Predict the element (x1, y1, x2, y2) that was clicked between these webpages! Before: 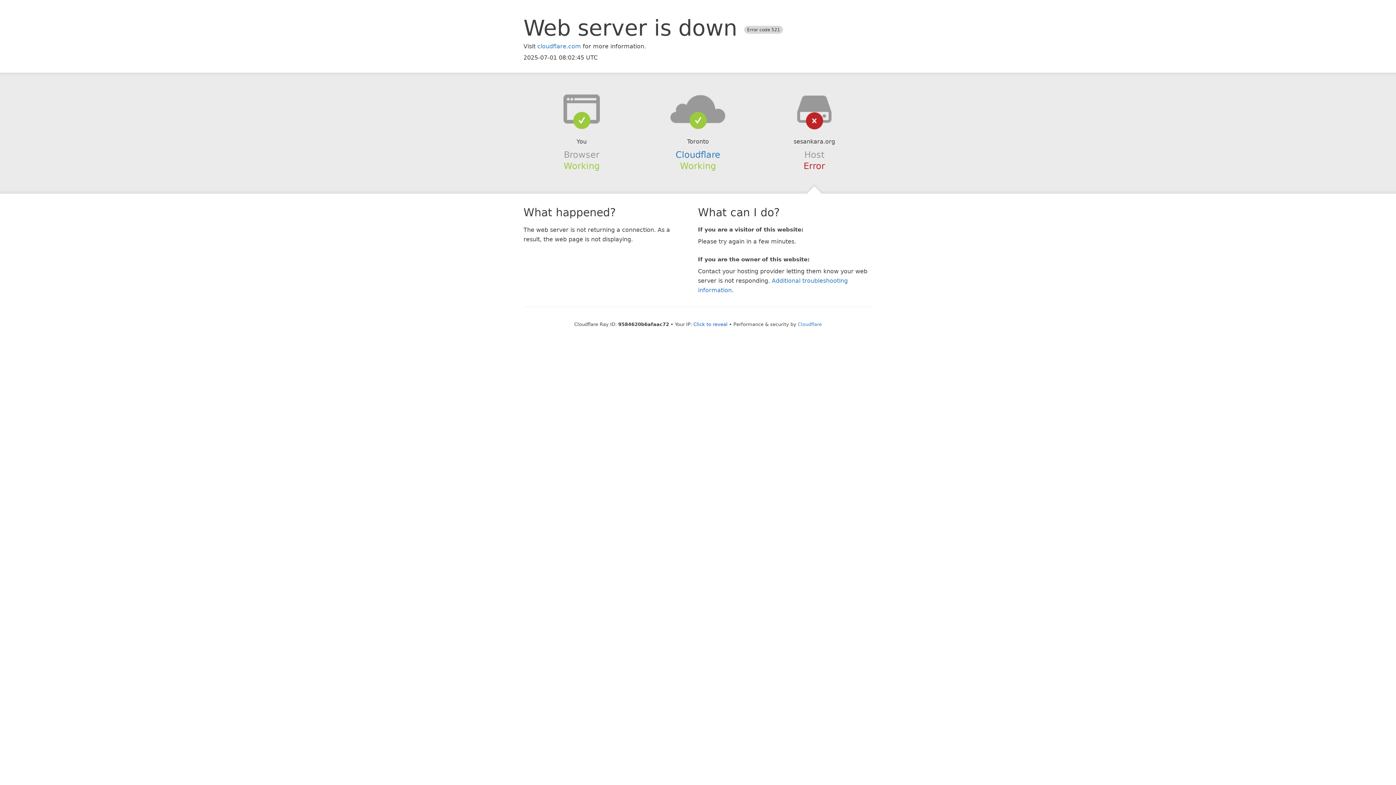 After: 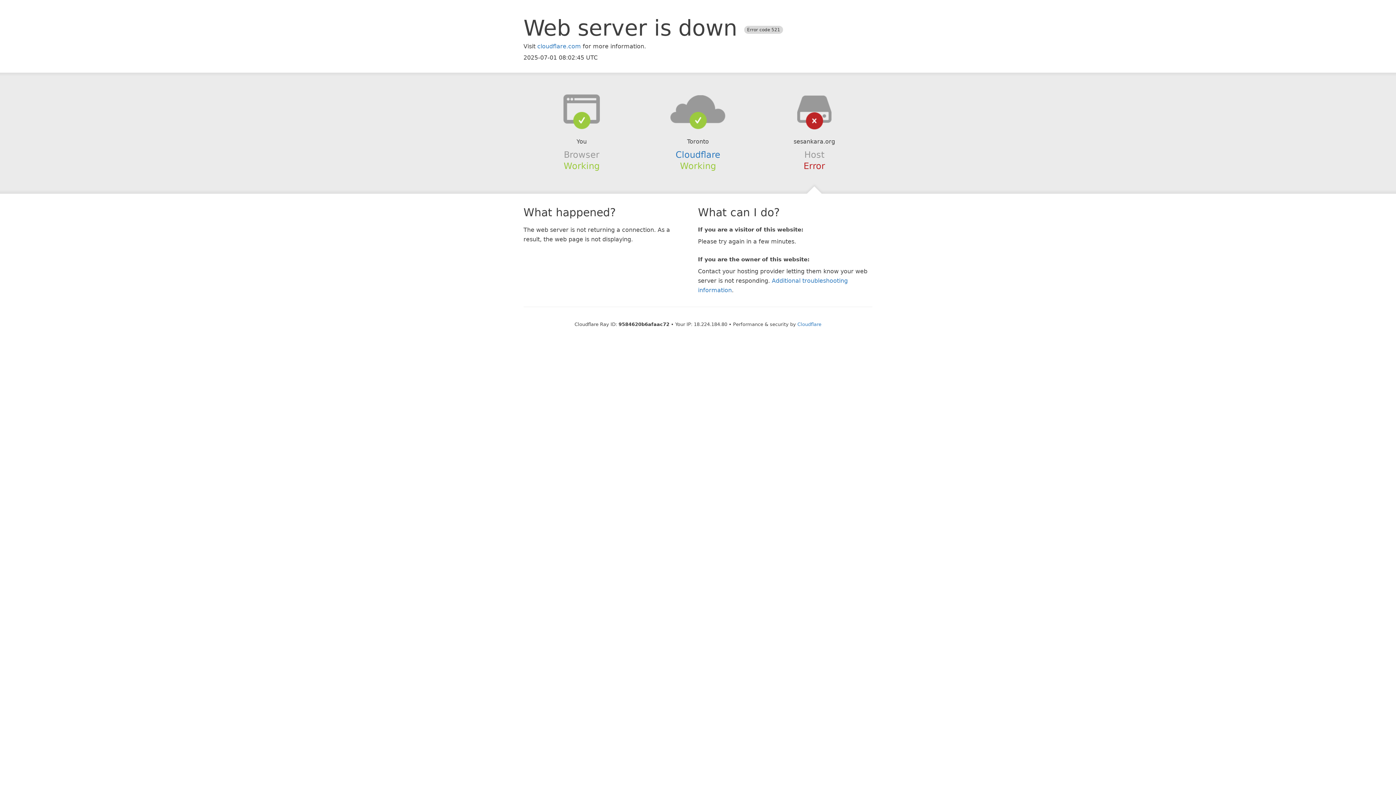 Action: bbox: (693, 321, 727, 327) label: Click to reveal